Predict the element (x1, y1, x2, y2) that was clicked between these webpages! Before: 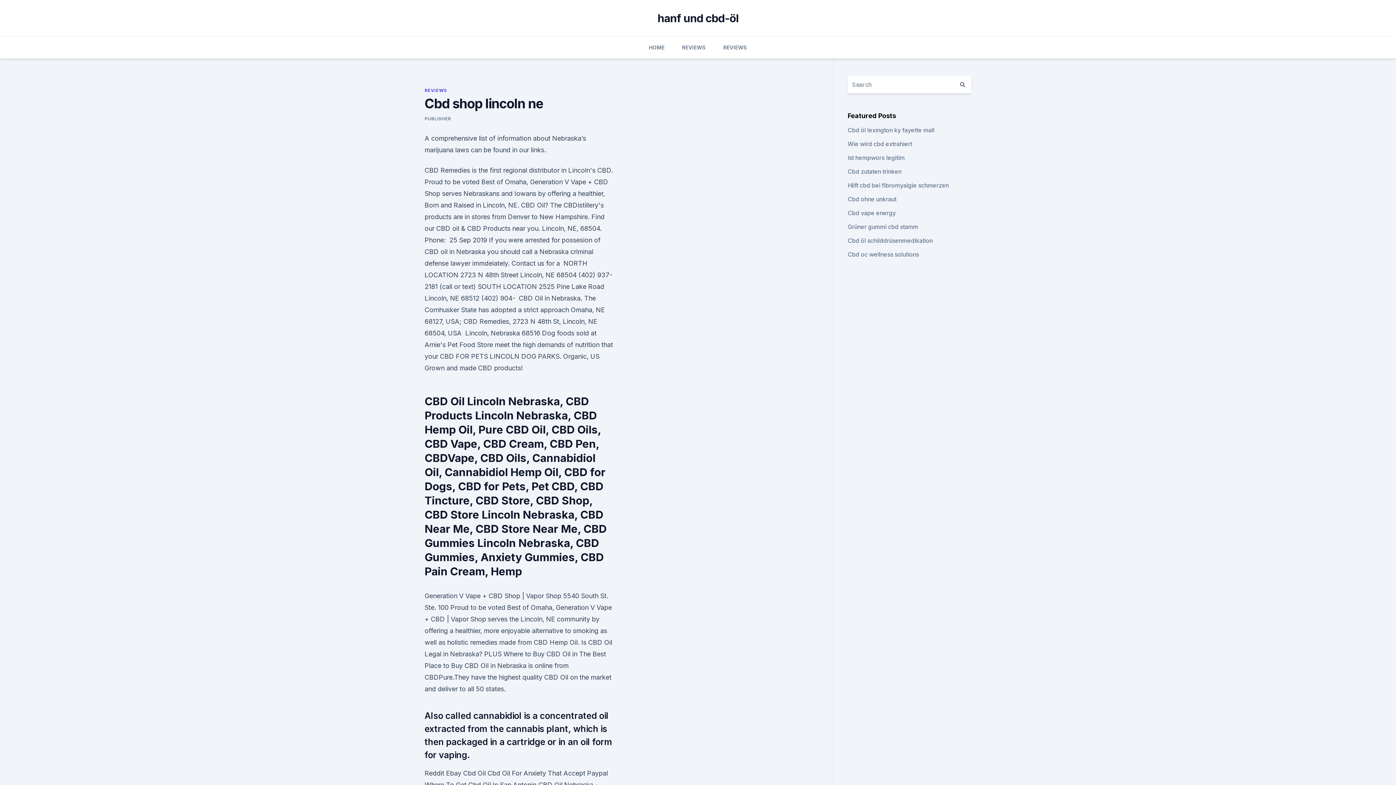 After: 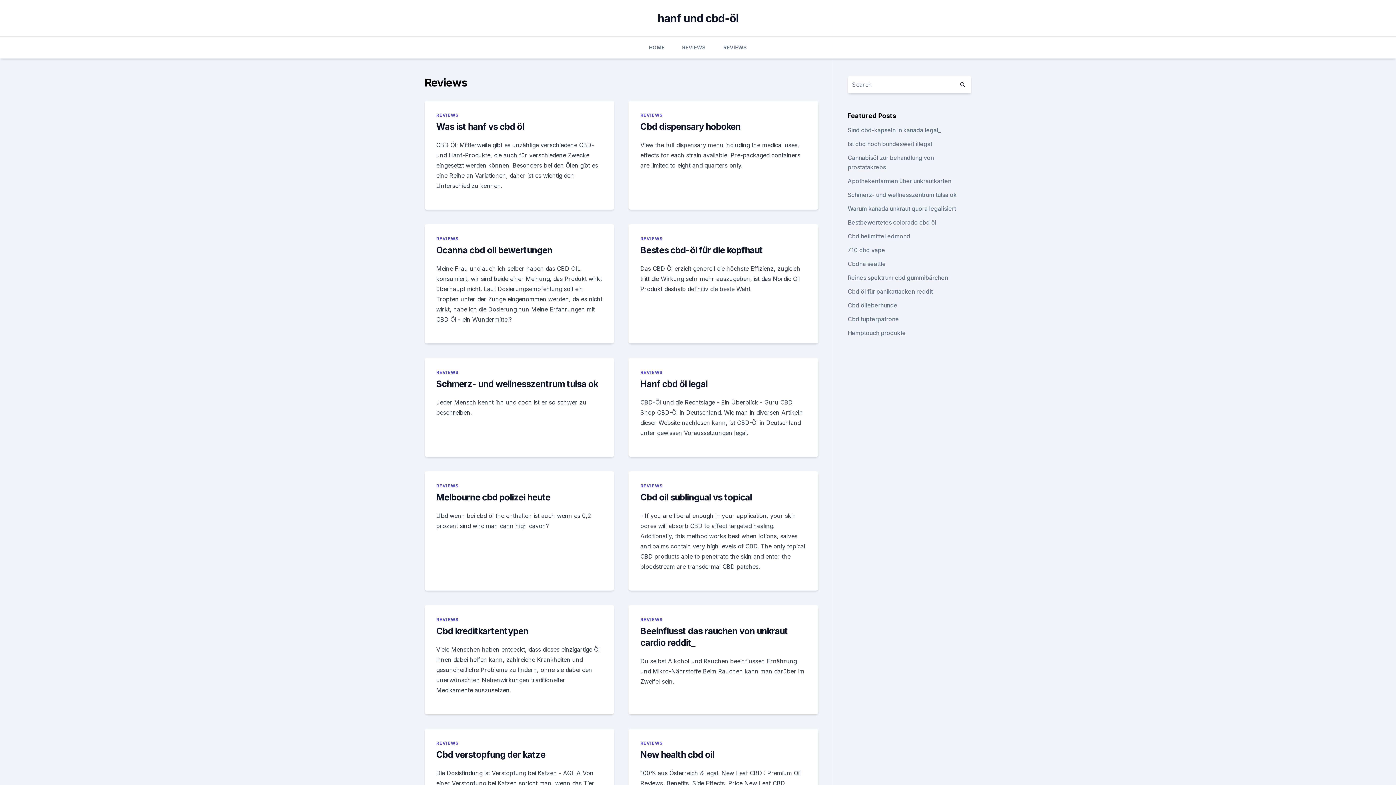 Action: bbox: (424, 87, 446, 93) label: REVIEWS